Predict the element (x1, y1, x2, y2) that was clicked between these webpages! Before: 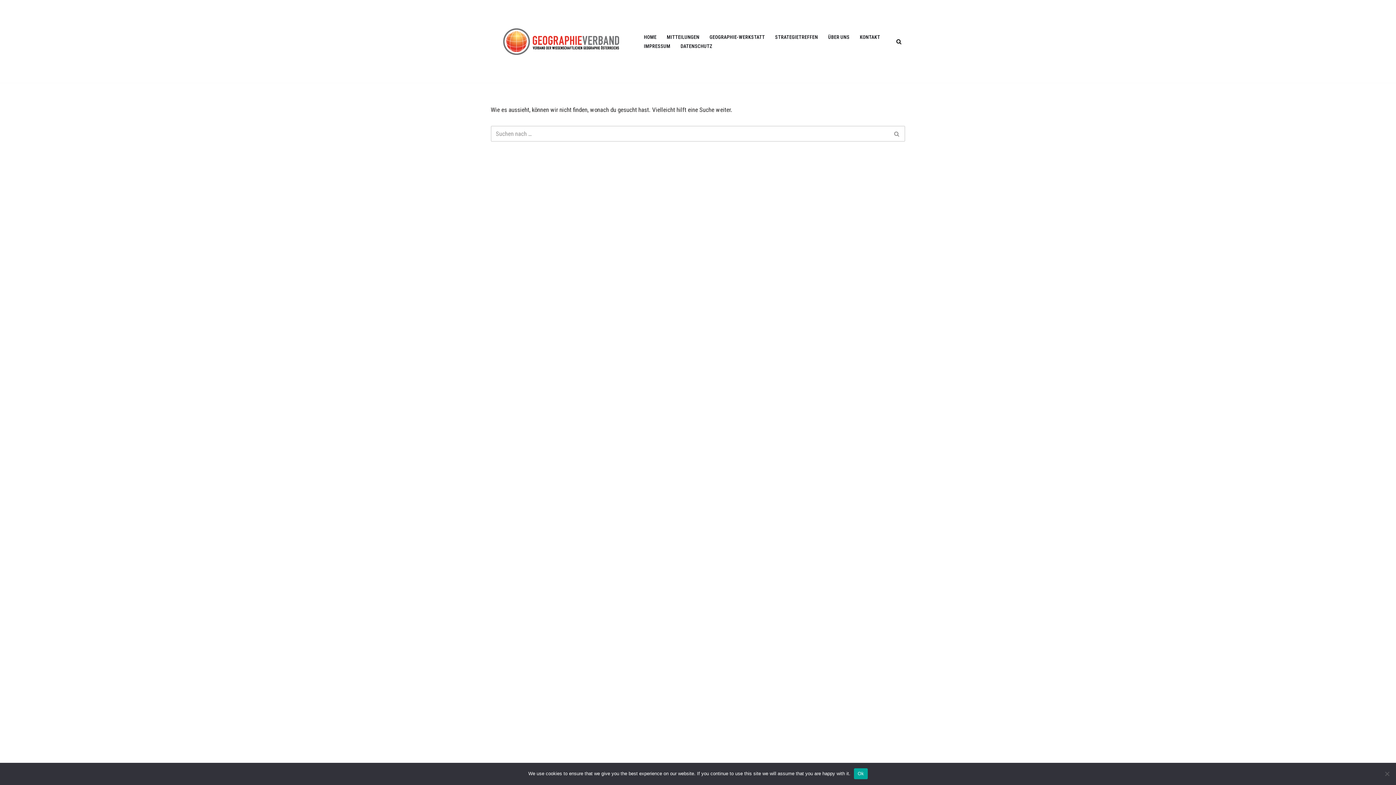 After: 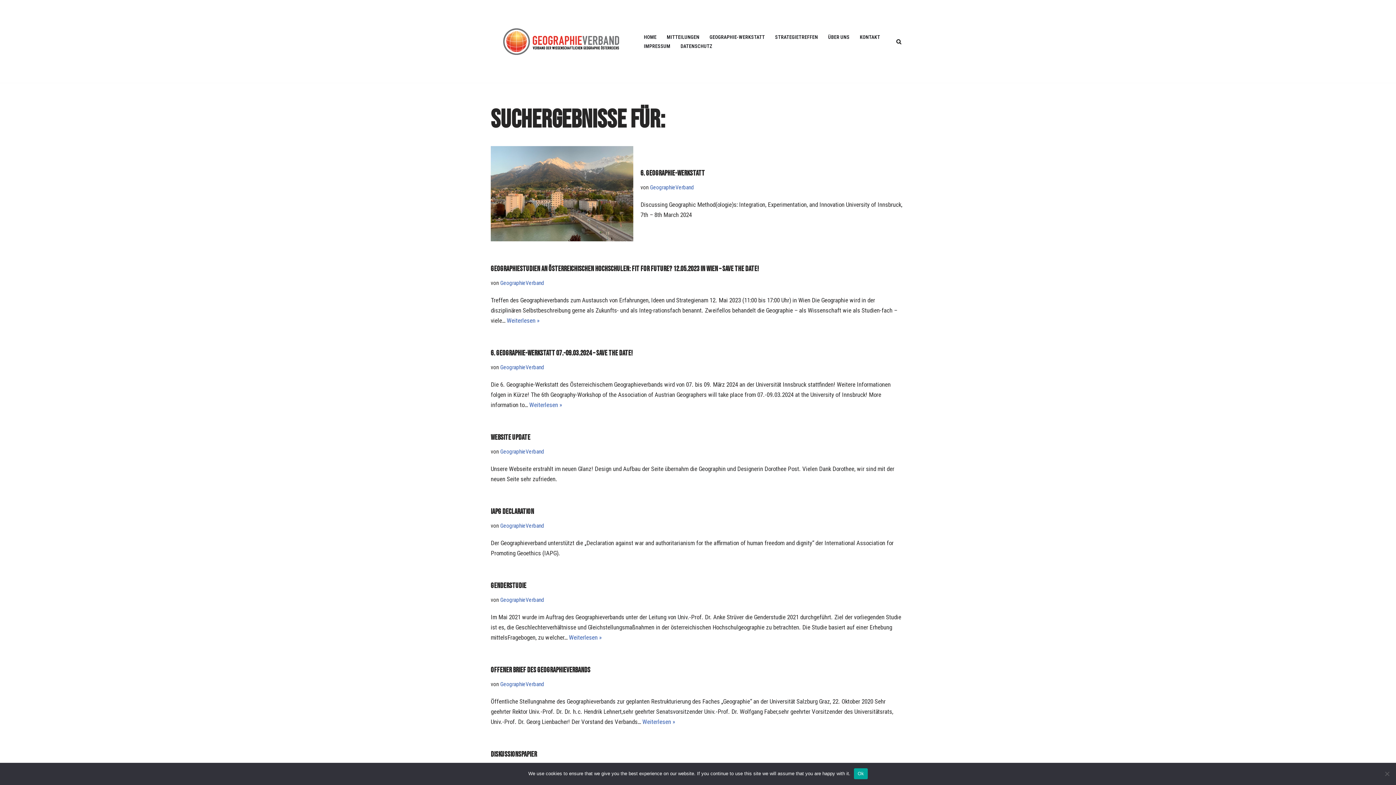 Action: label: Suchen bbox: (889, 125, 905, 141)